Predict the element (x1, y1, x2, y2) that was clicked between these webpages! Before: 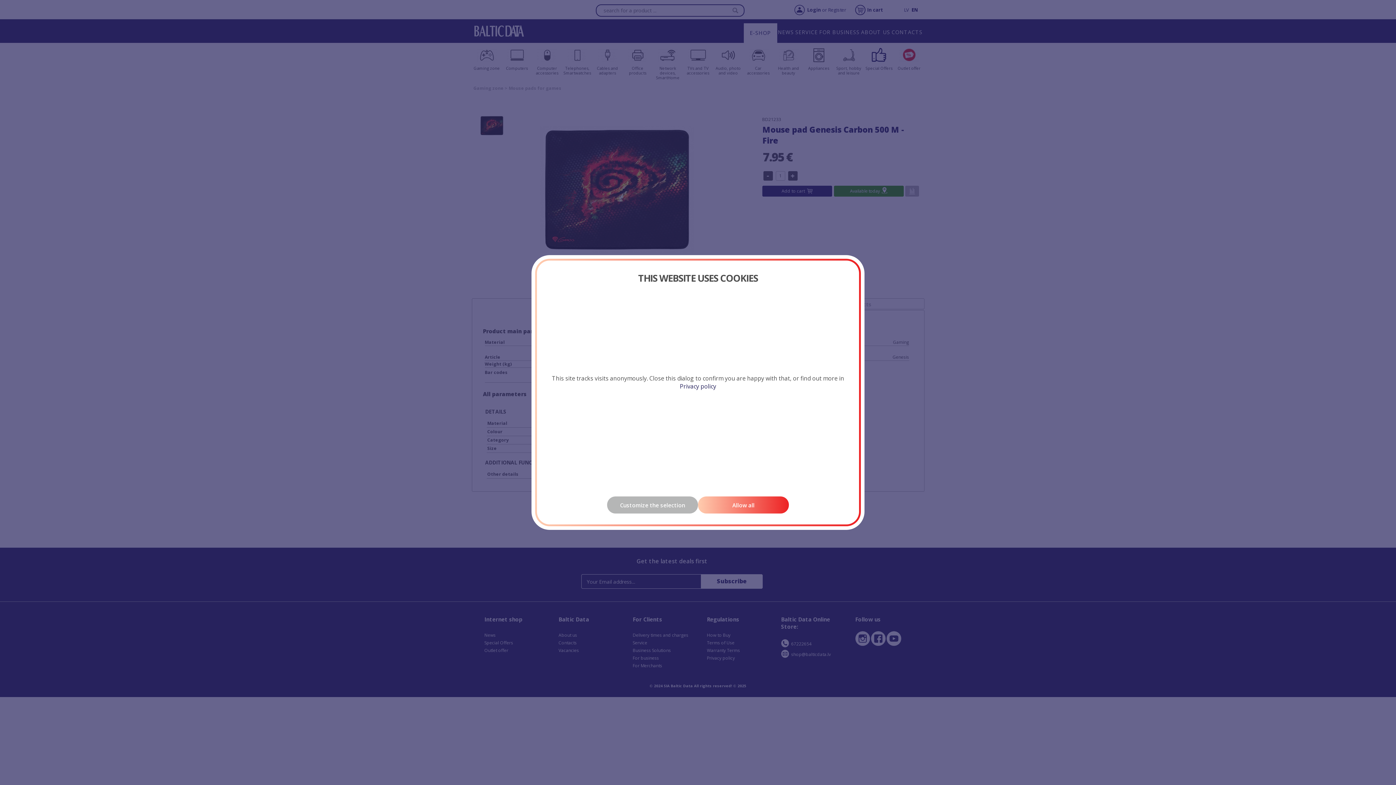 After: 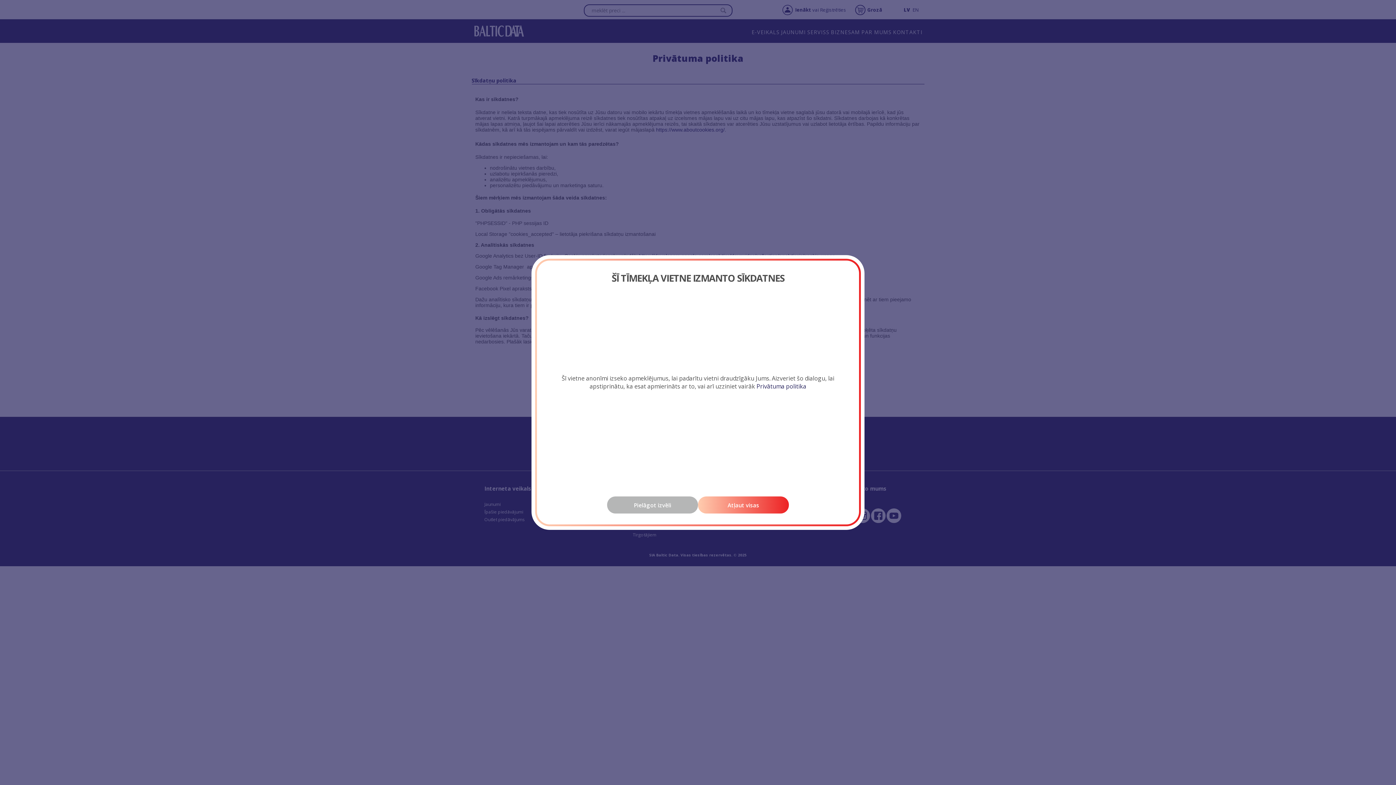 Action: bbox: (680, 382, 716, 390) label: Privacy policy